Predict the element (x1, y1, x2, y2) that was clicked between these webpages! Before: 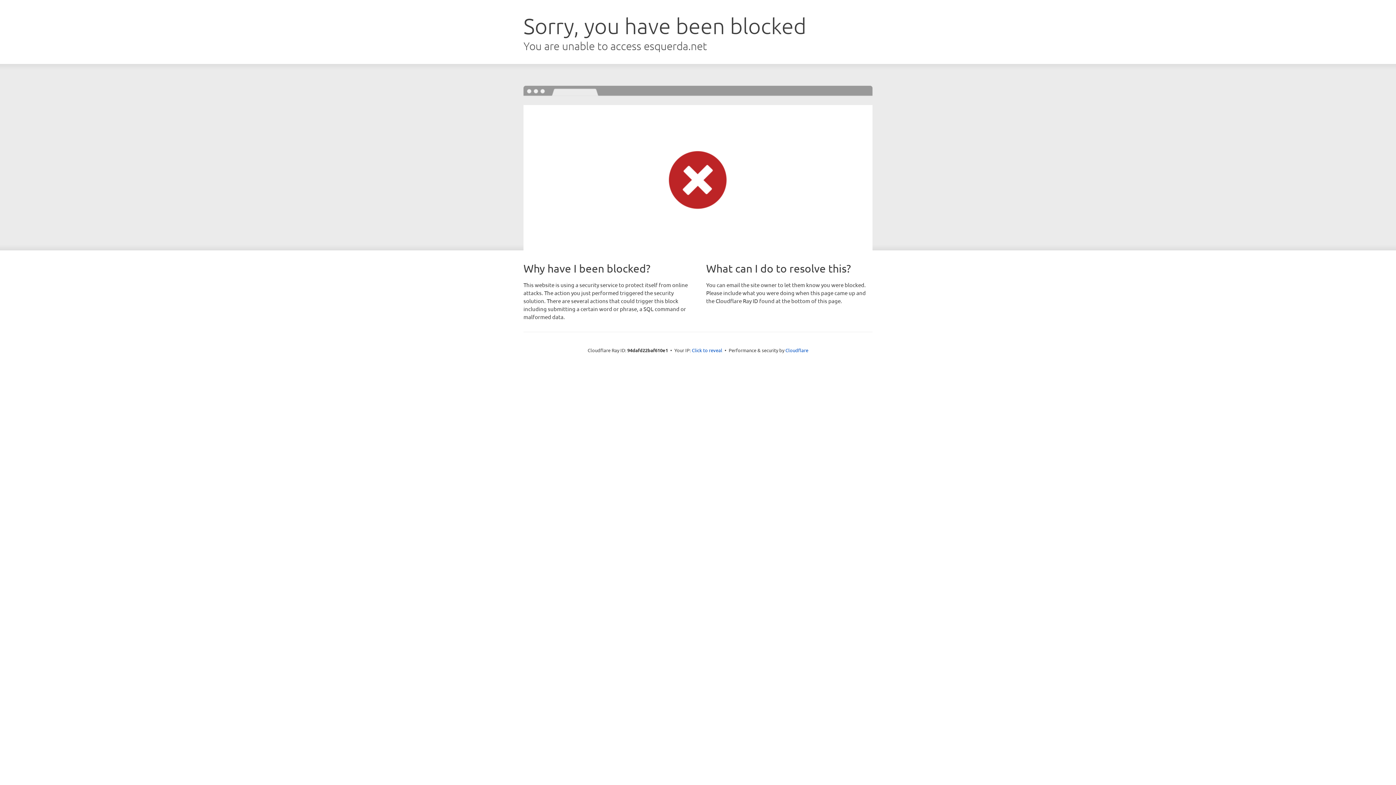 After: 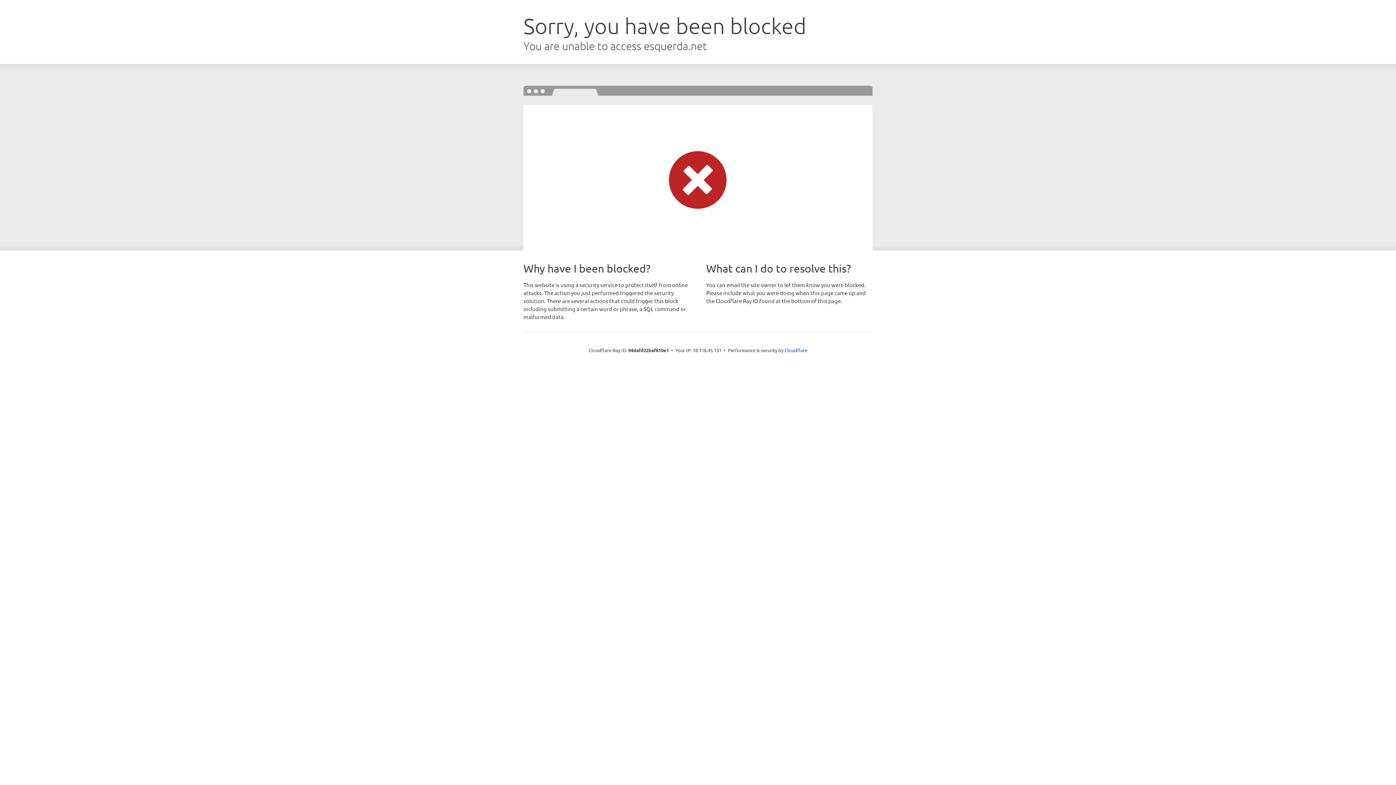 Action: label: Click to reveal bbox: (692, 346, 722, 353)